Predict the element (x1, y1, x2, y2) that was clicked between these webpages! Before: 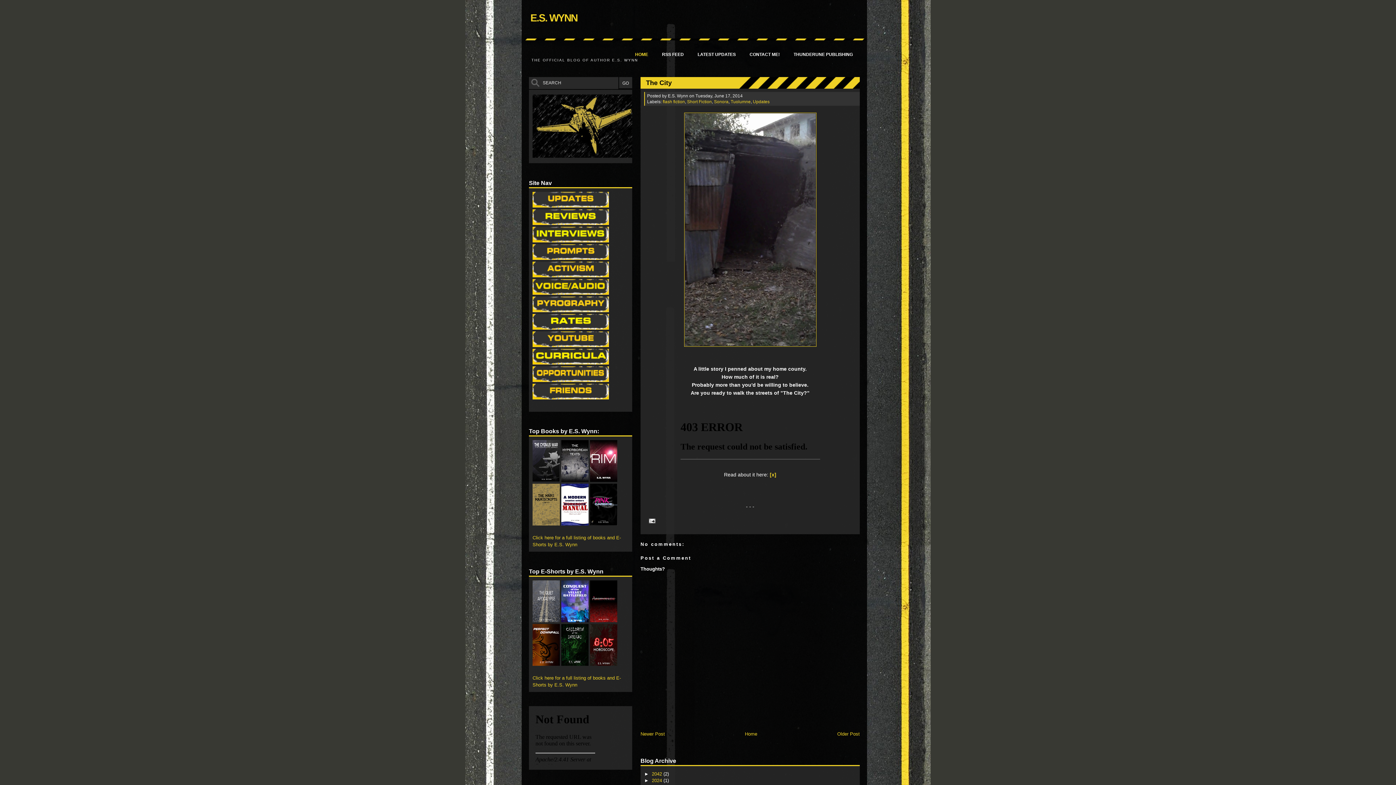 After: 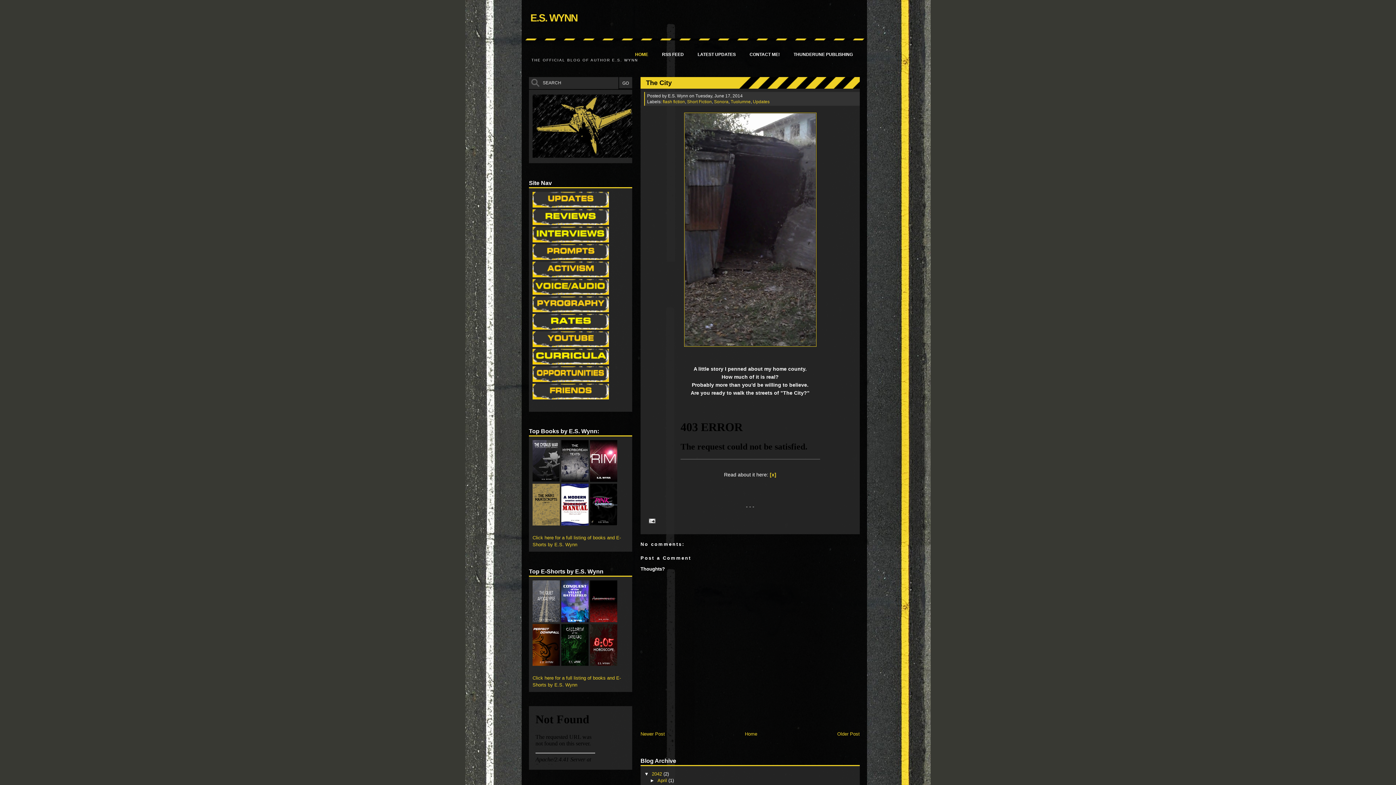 Action: bbox: (644, 771, 652, 776) label: ►  